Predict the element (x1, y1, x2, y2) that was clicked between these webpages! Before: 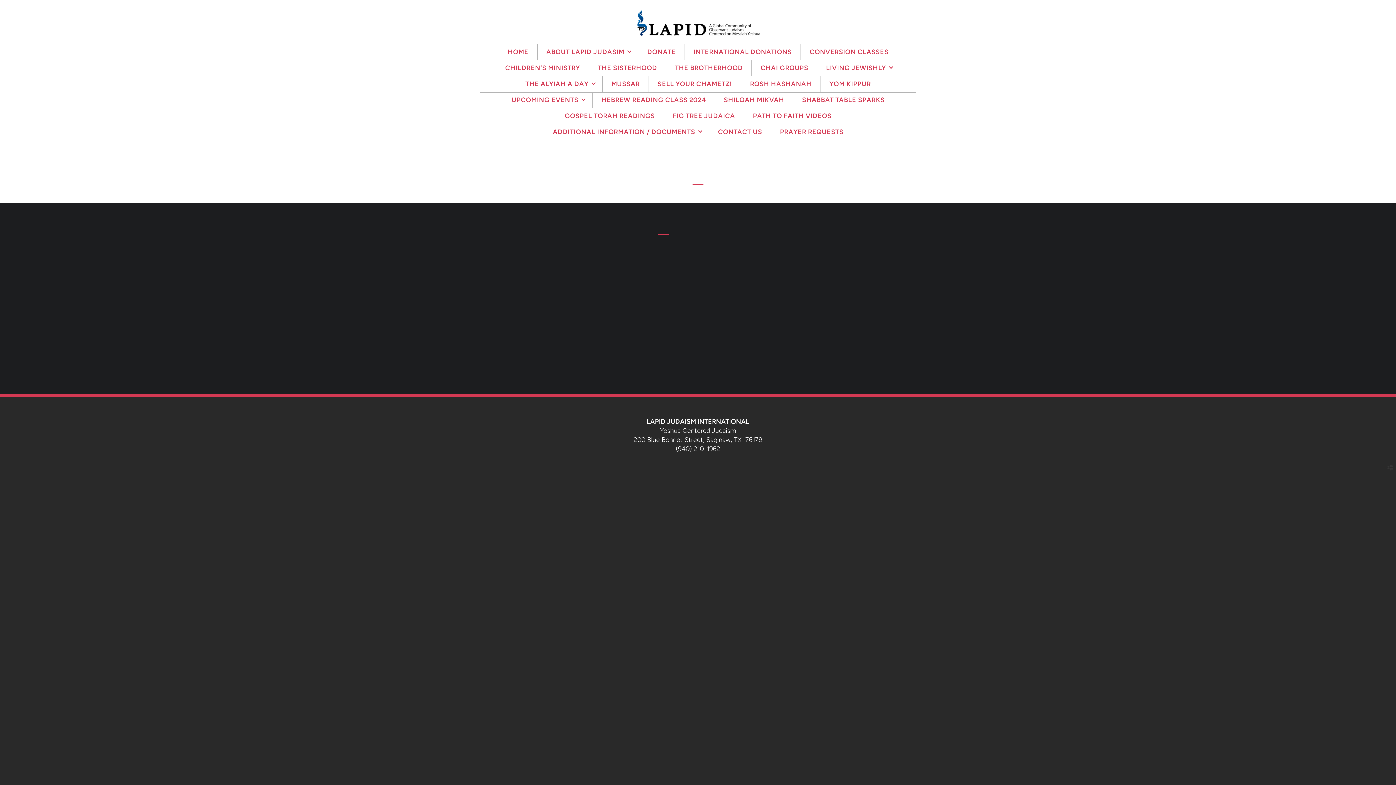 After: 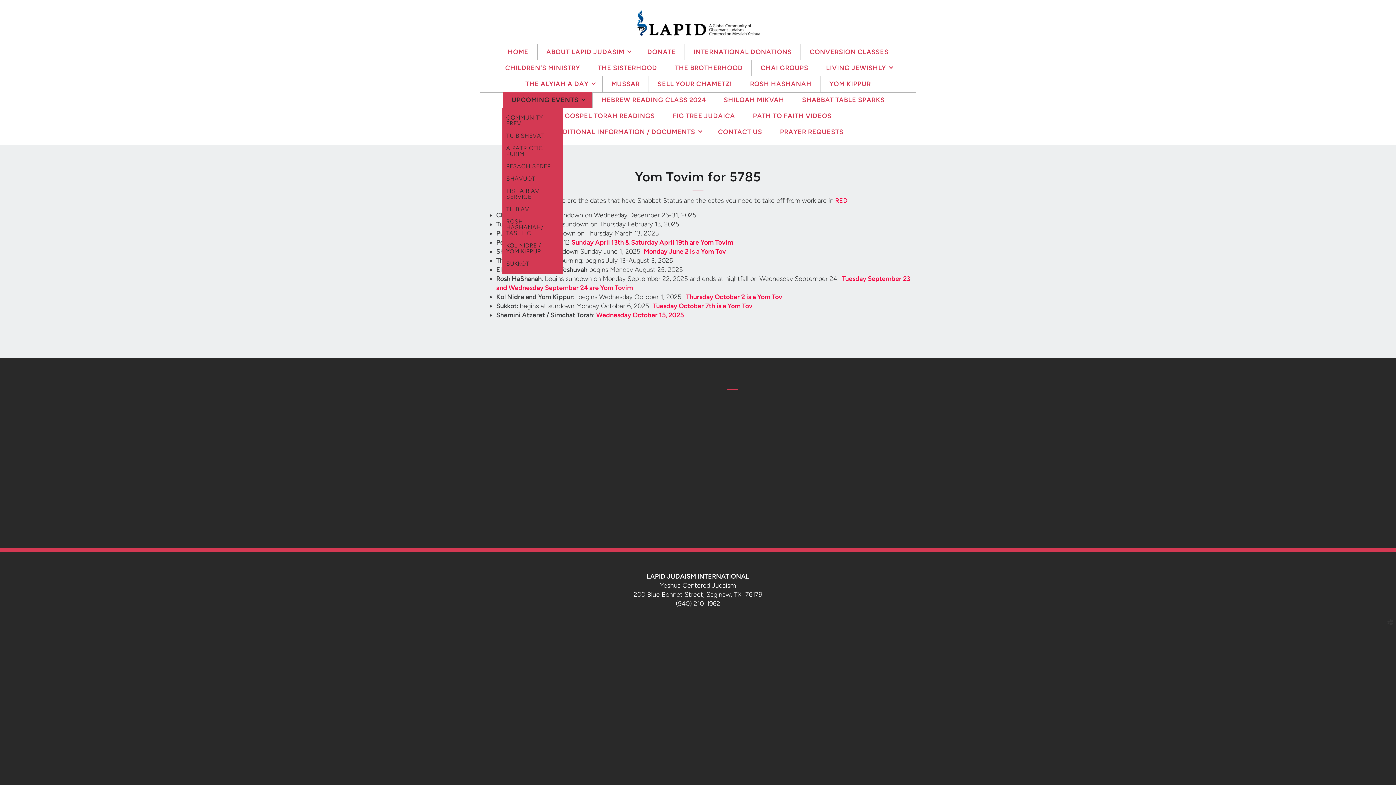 Action: bbox: (503, 91, 592, 107) label: UPCOMING EVENTS